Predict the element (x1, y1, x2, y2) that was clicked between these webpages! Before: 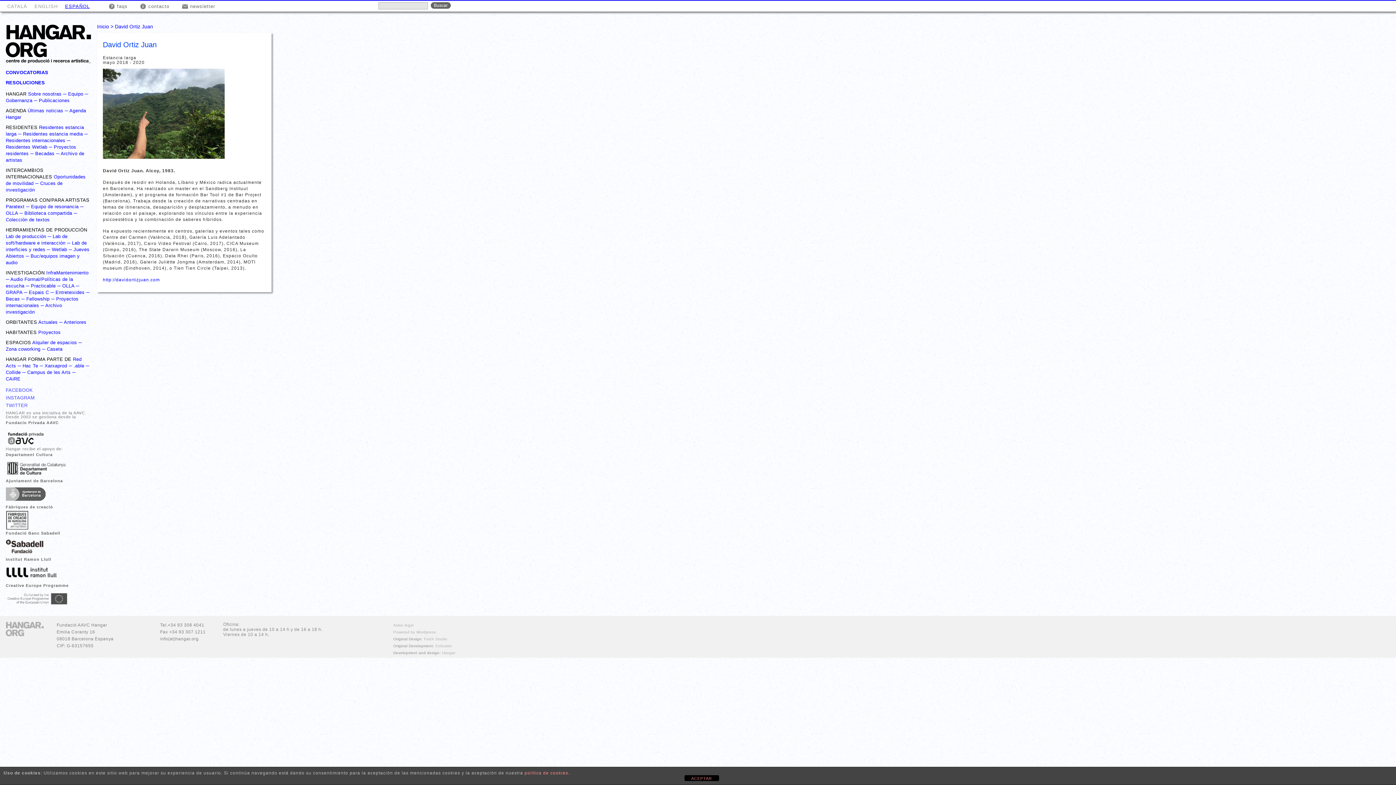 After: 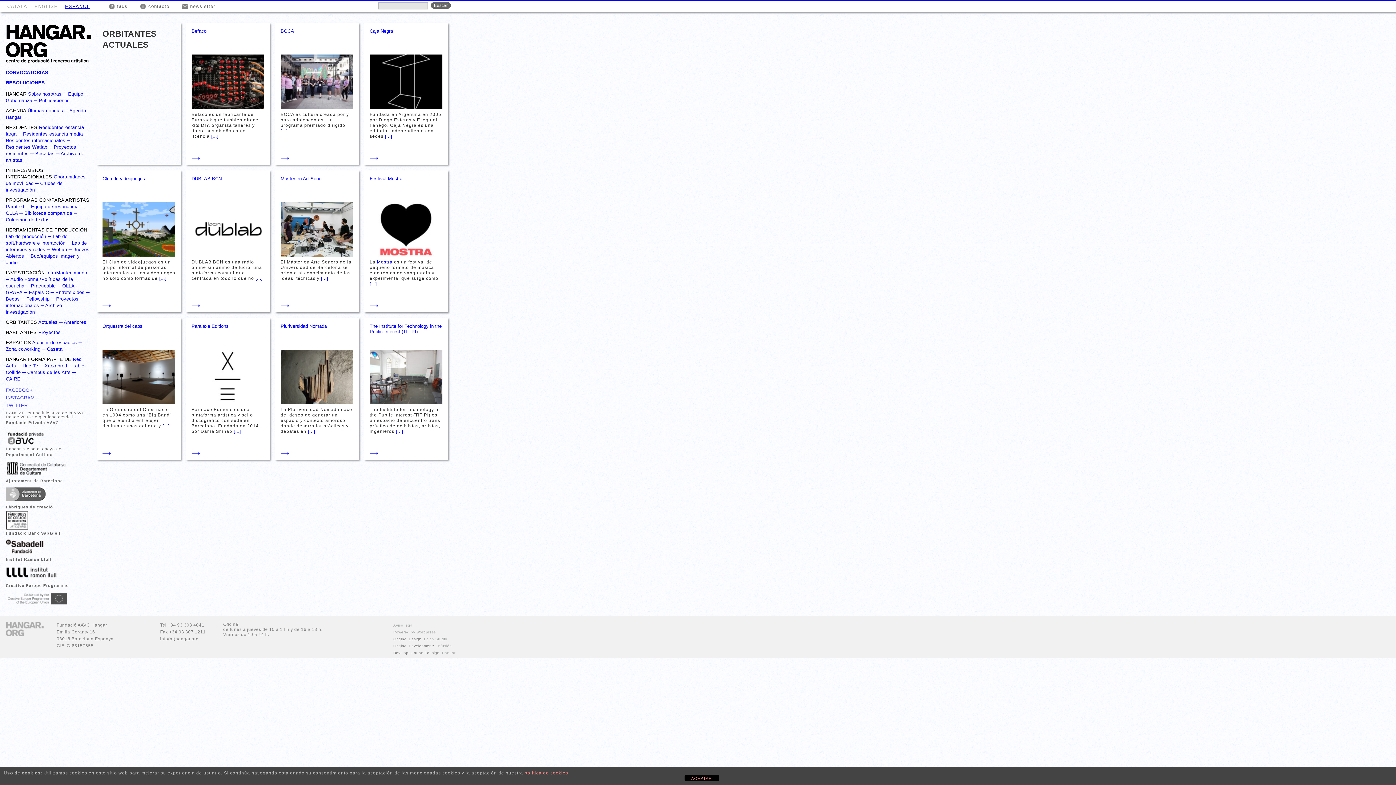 Action: label: Actuales bbox: (38, 319, 57, 325)